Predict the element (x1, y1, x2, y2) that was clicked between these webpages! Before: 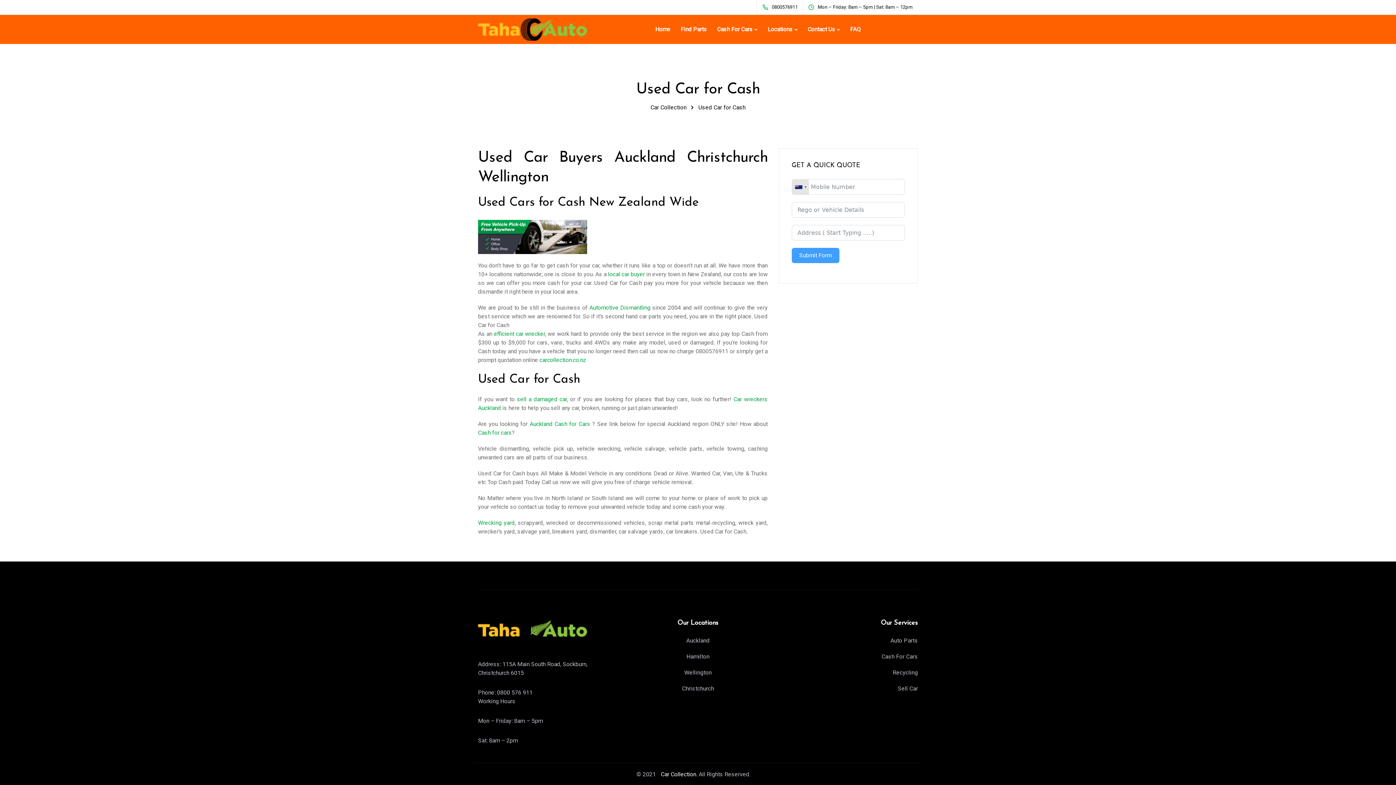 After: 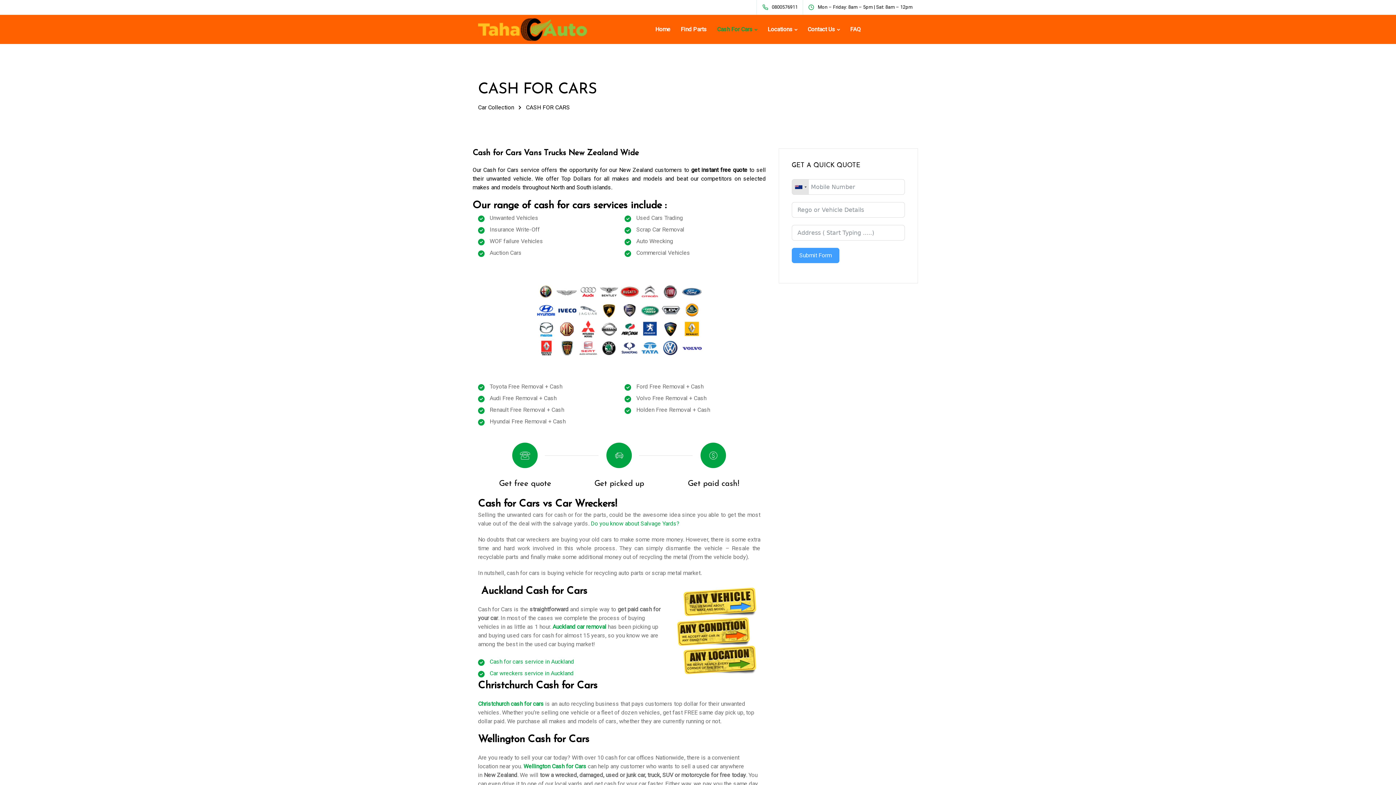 Action: bbox: (478, 232, 594, 239)